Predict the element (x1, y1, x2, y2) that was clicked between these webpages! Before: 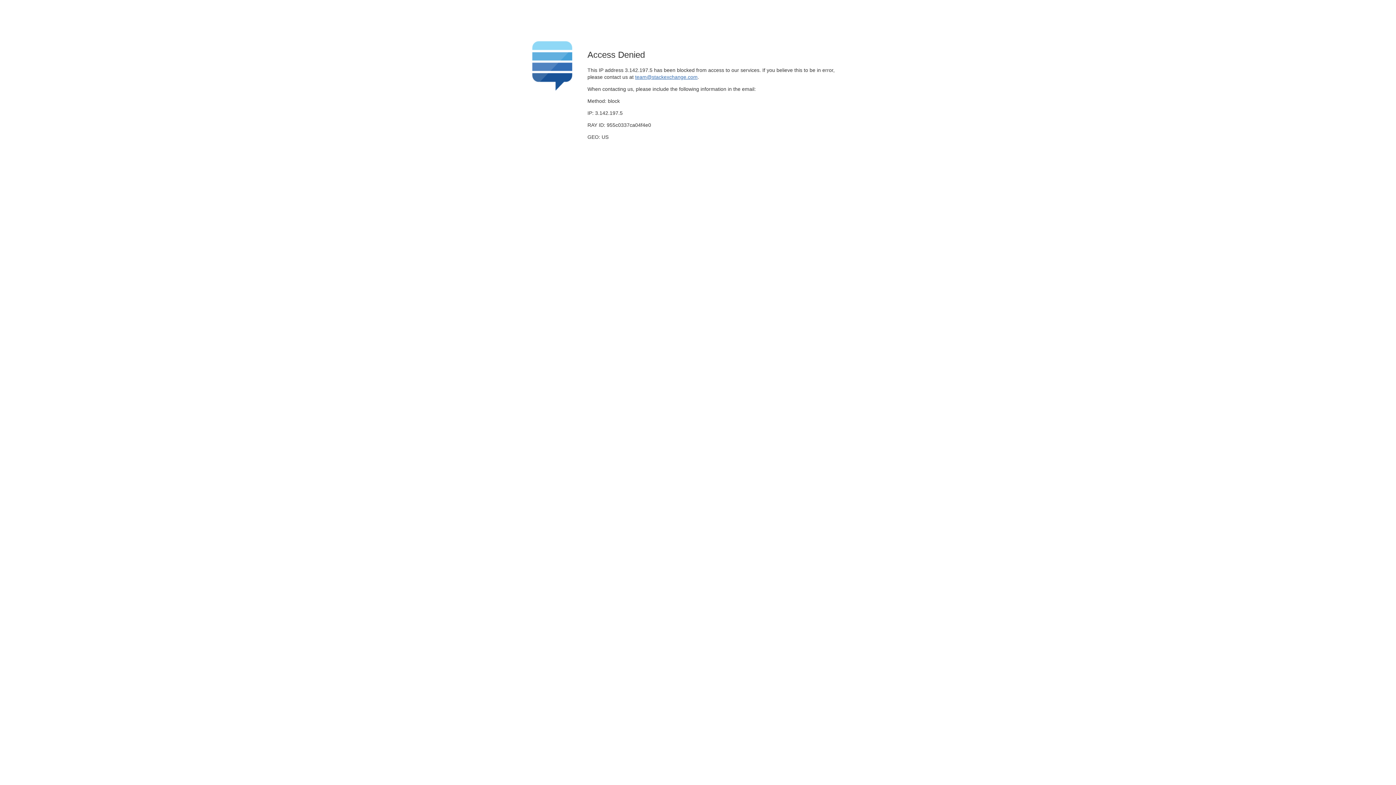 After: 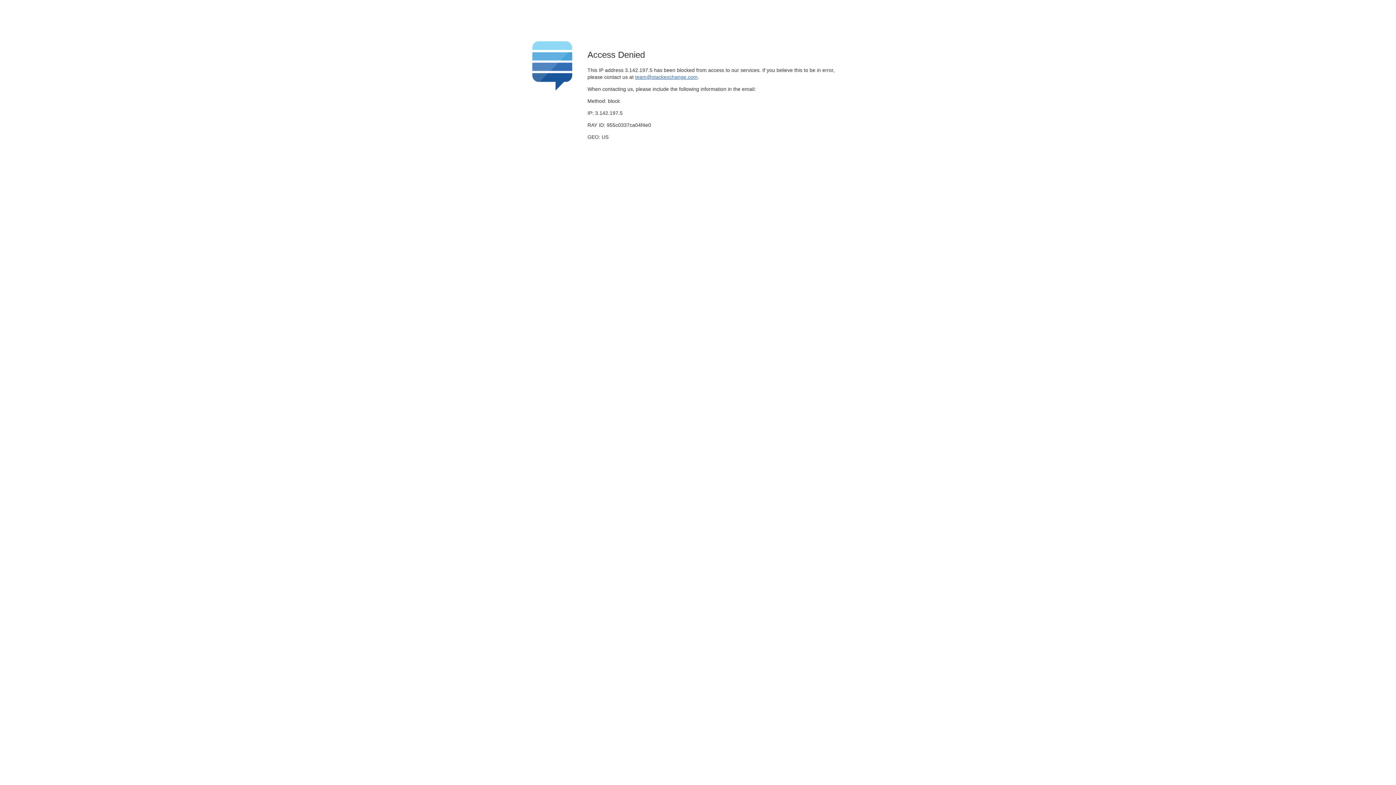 Action: label: team@stackexchange.com bbox: (635, 74, 697, 79)